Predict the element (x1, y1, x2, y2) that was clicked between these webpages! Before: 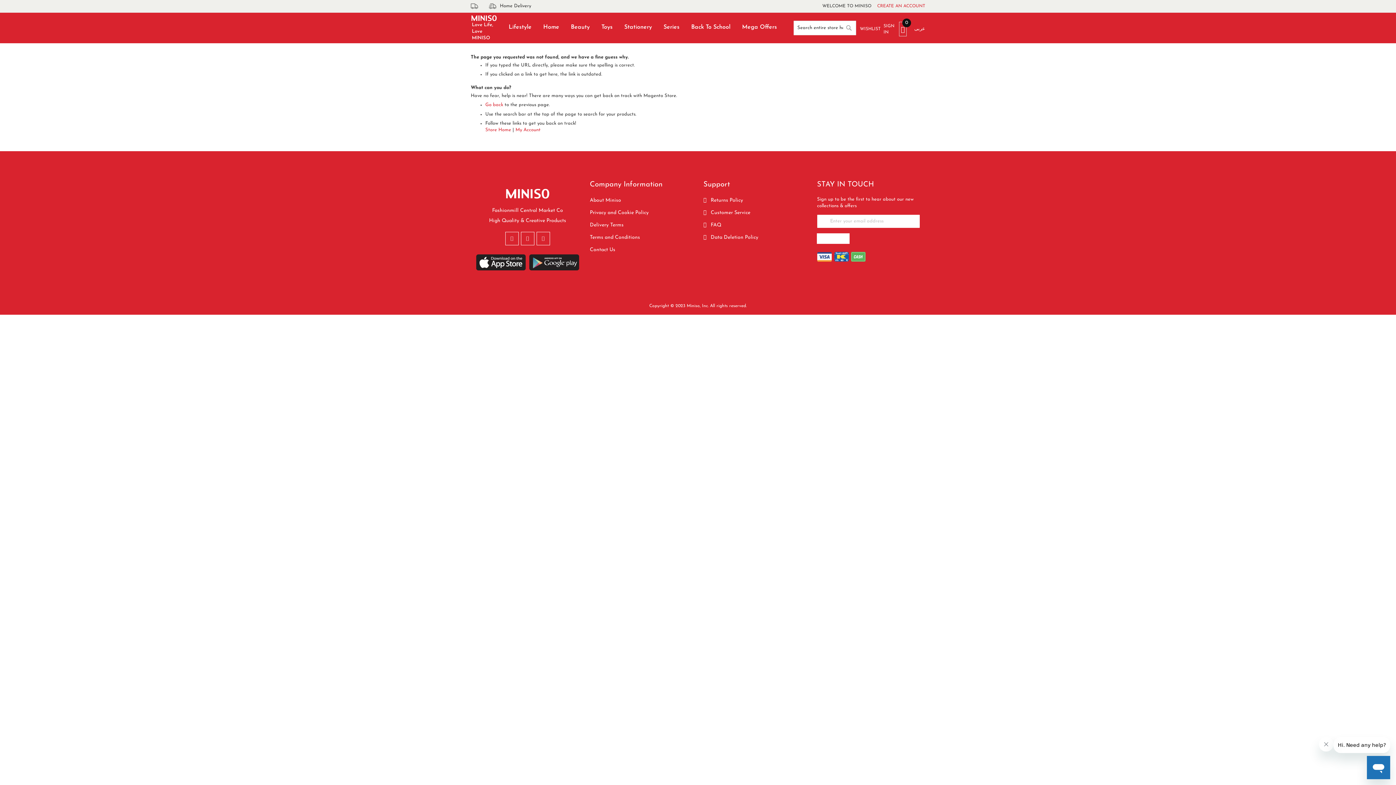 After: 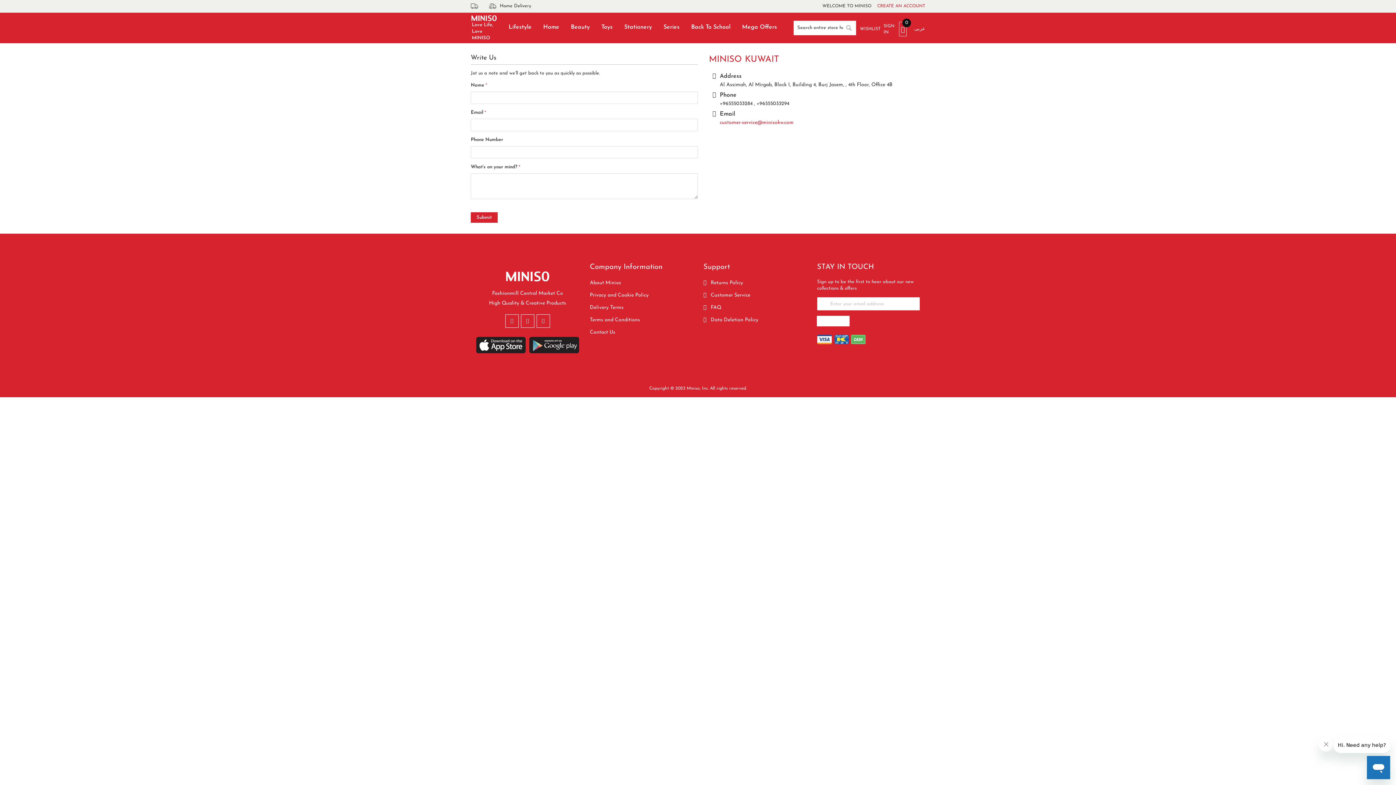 Action: label: Contact Us bbox: (590, 247, 615, 252)